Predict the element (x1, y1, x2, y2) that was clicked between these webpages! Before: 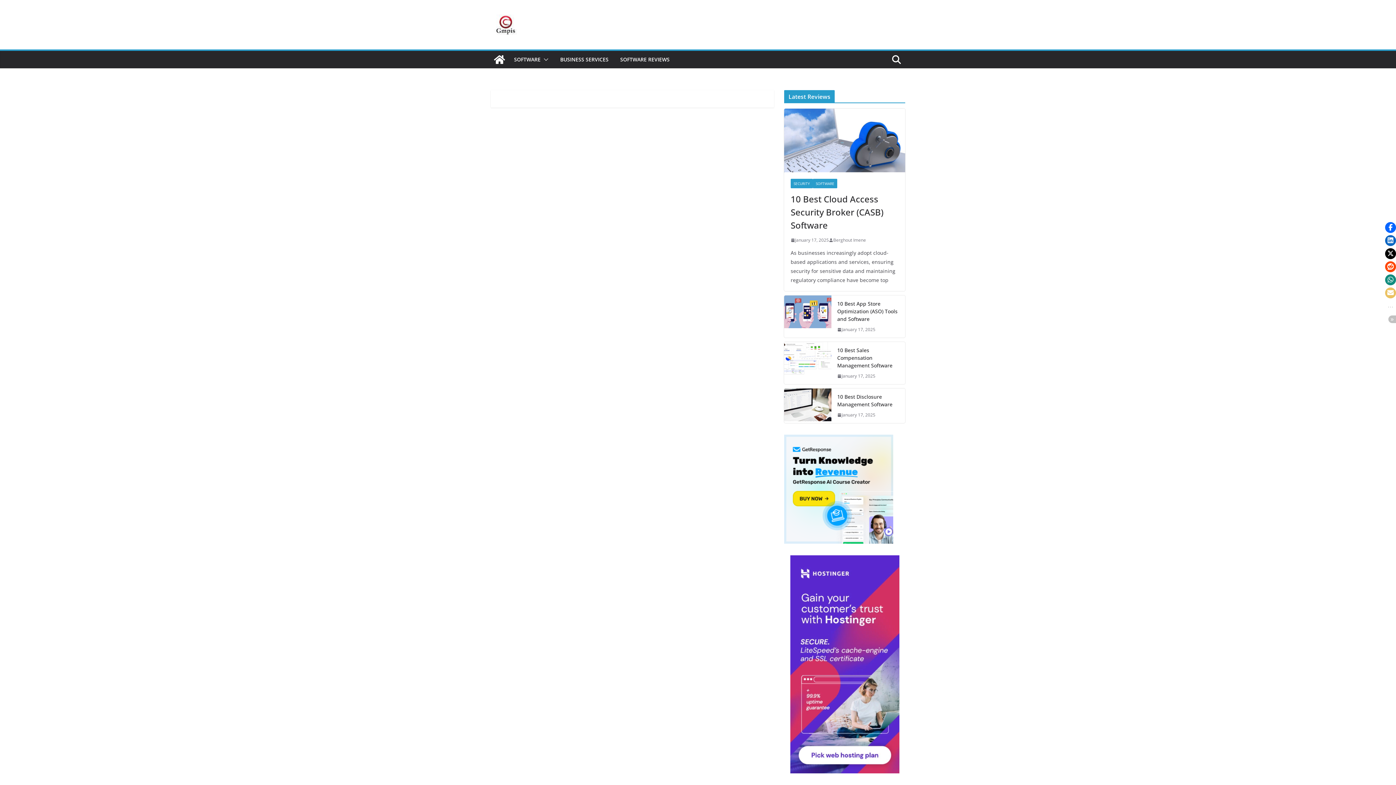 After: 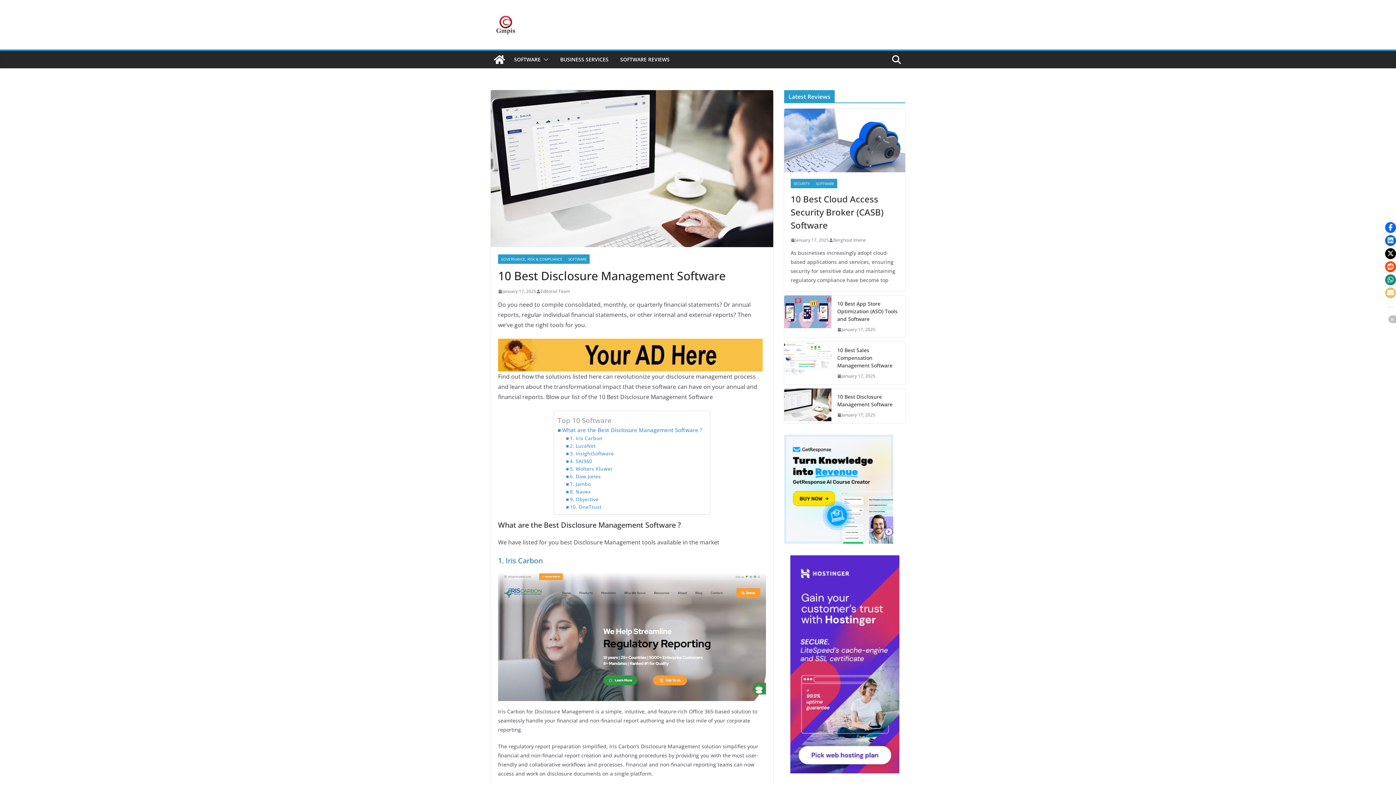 Action: bbox: (837, 393, 899, 408) label: 10 Best Disclosure Management Software